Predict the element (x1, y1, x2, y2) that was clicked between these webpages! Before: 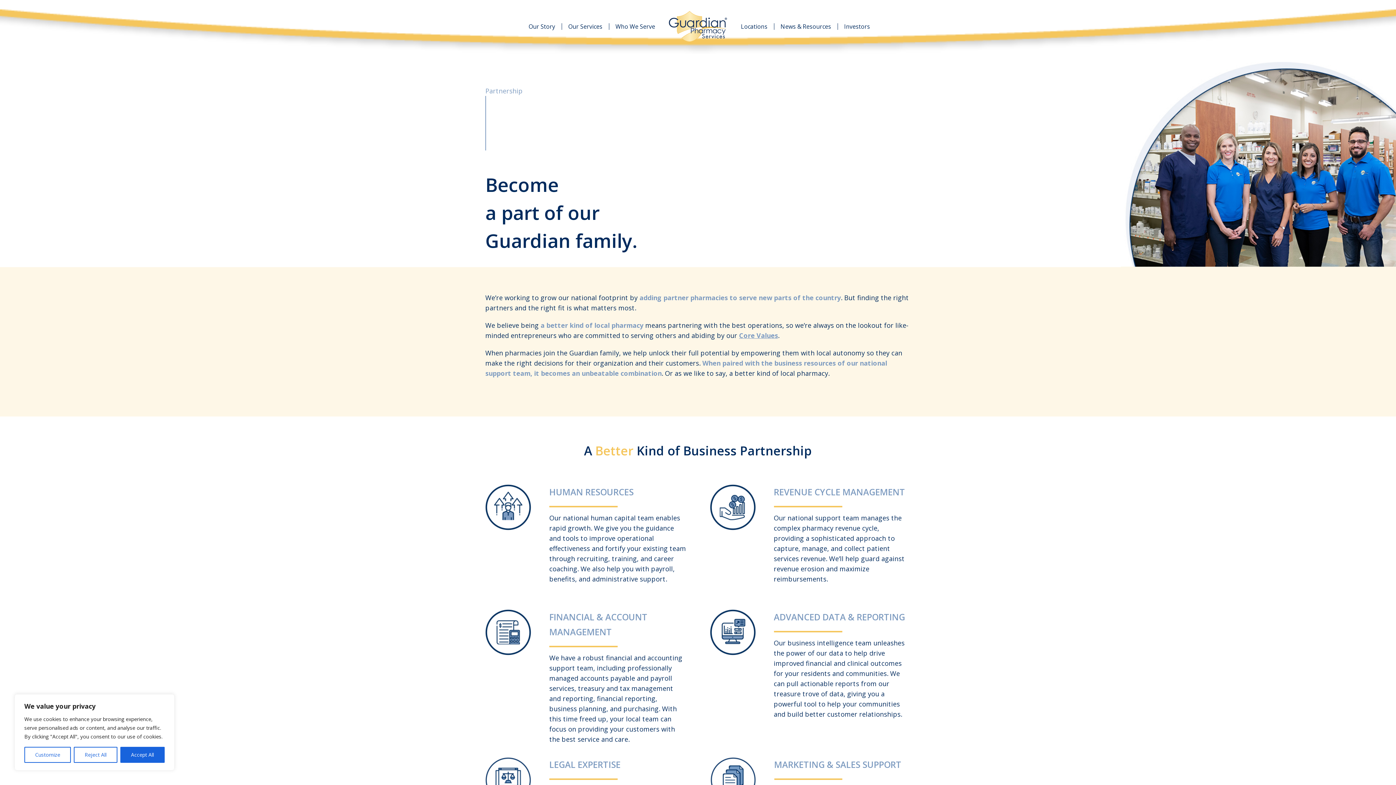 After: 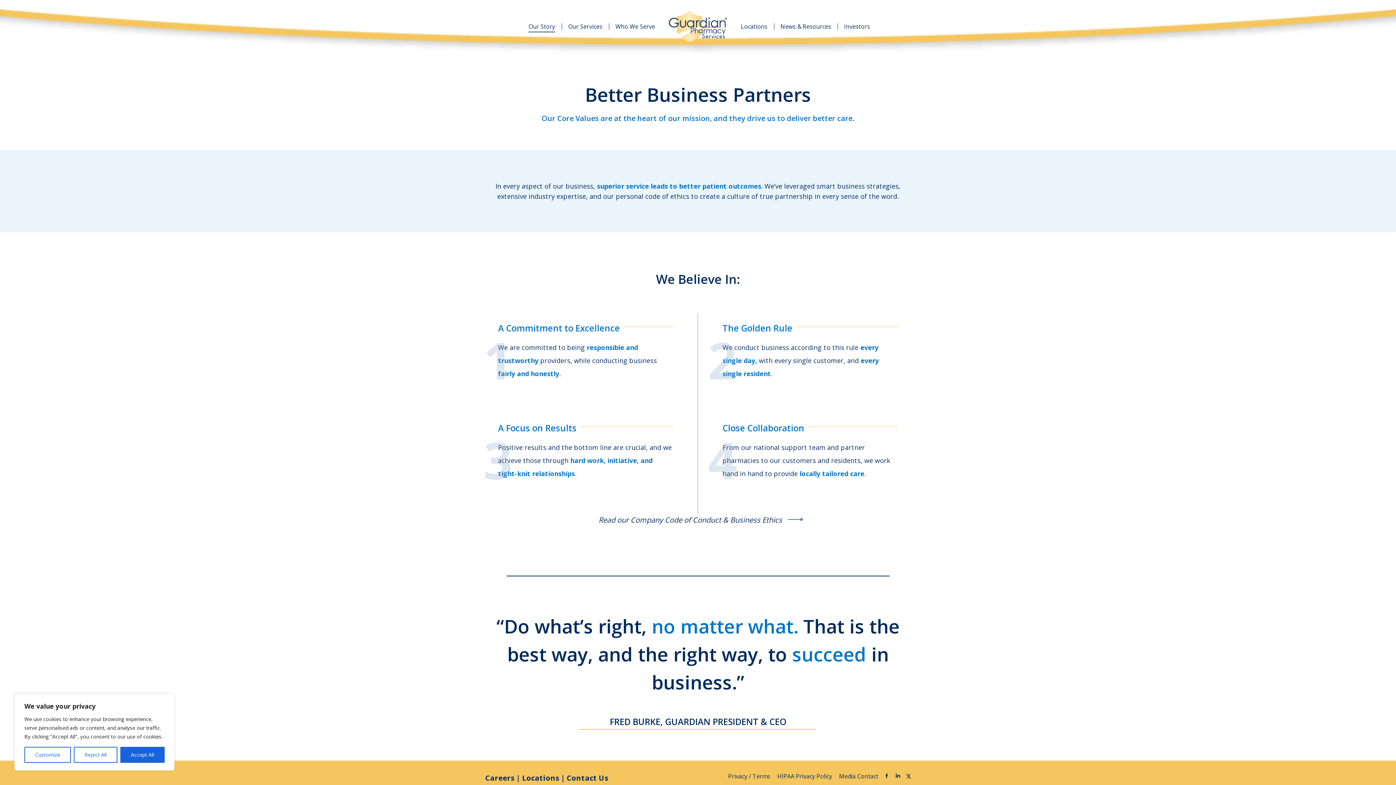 Action: label: Core Values bbox: (739, 331, 778, 340)